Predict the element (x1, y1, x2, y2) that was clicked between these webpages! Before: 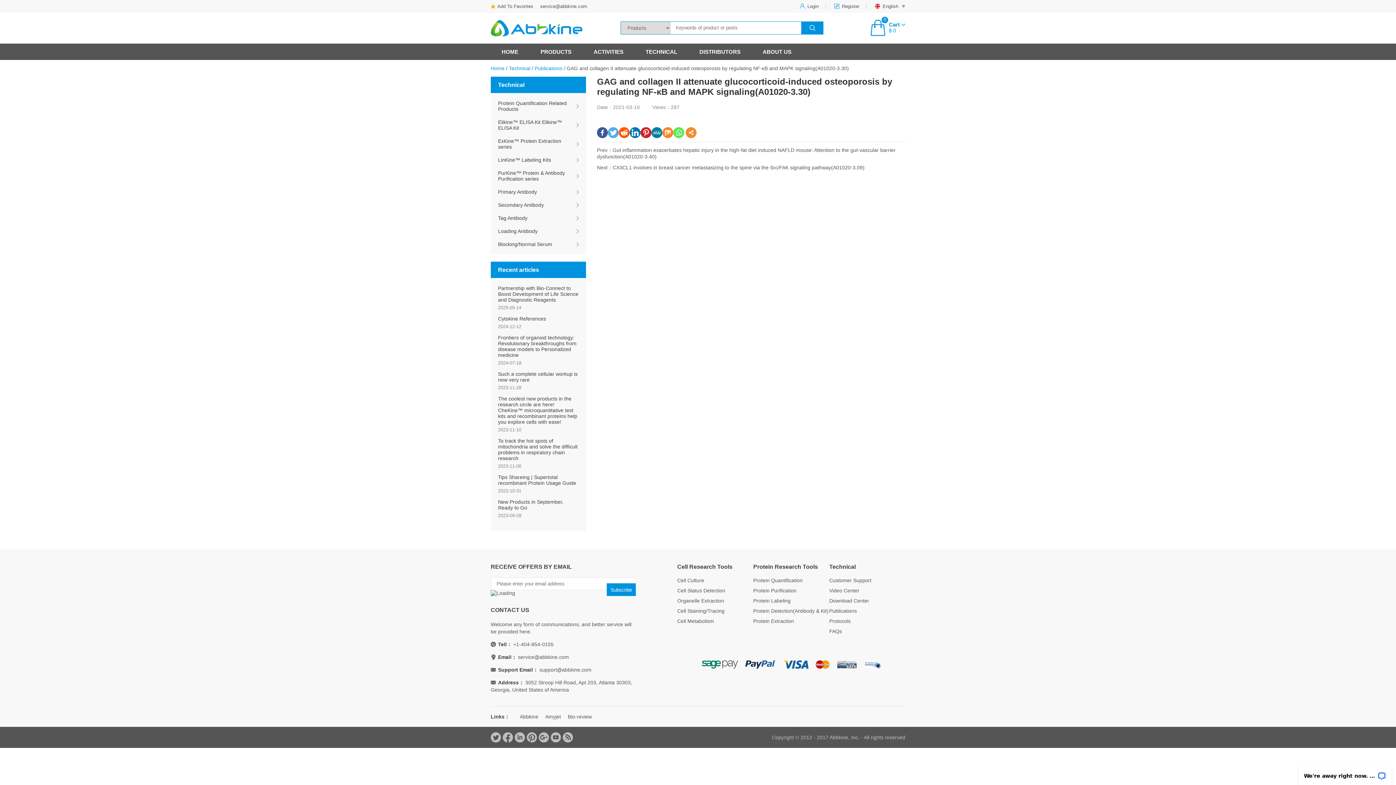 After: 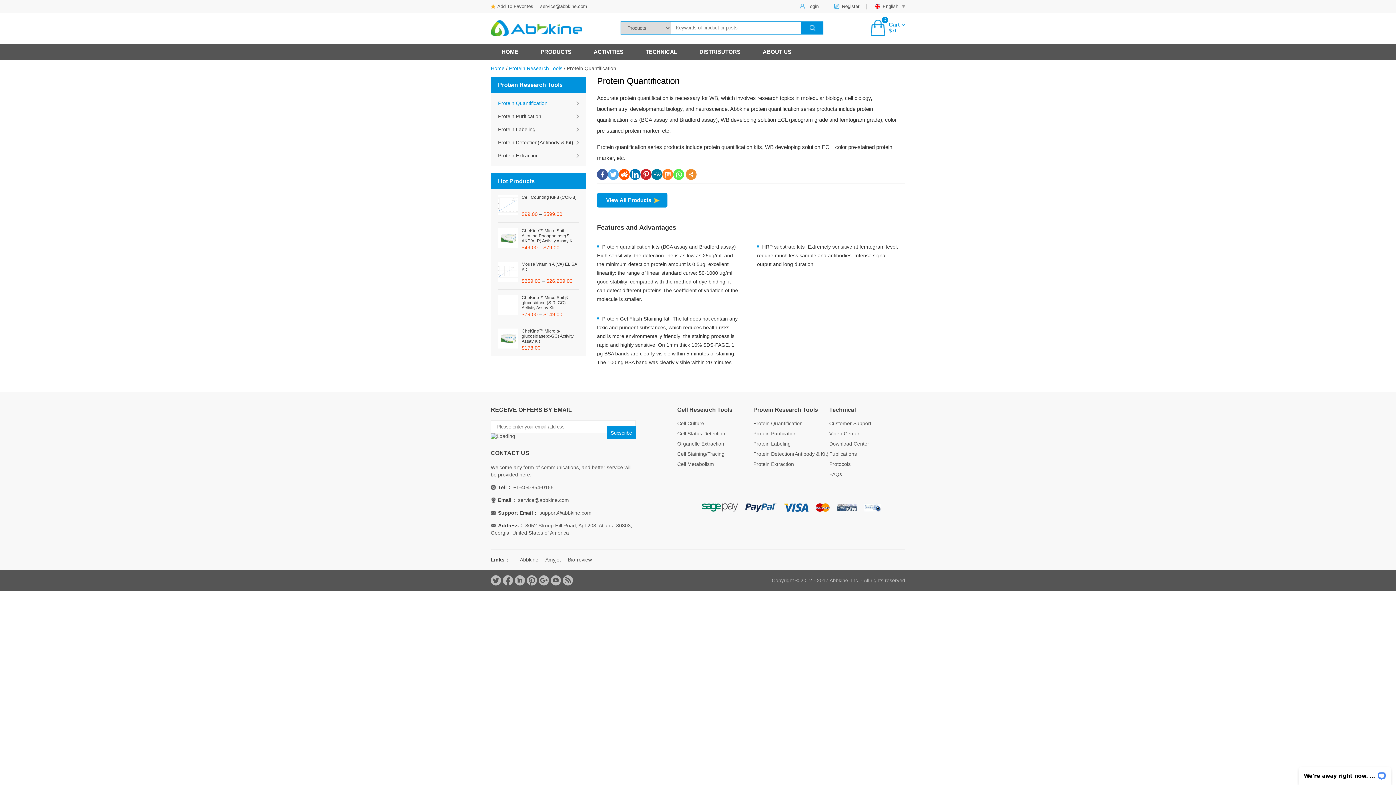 Action: bbox: (753, 577, 829, 583) label: Protein Quantification